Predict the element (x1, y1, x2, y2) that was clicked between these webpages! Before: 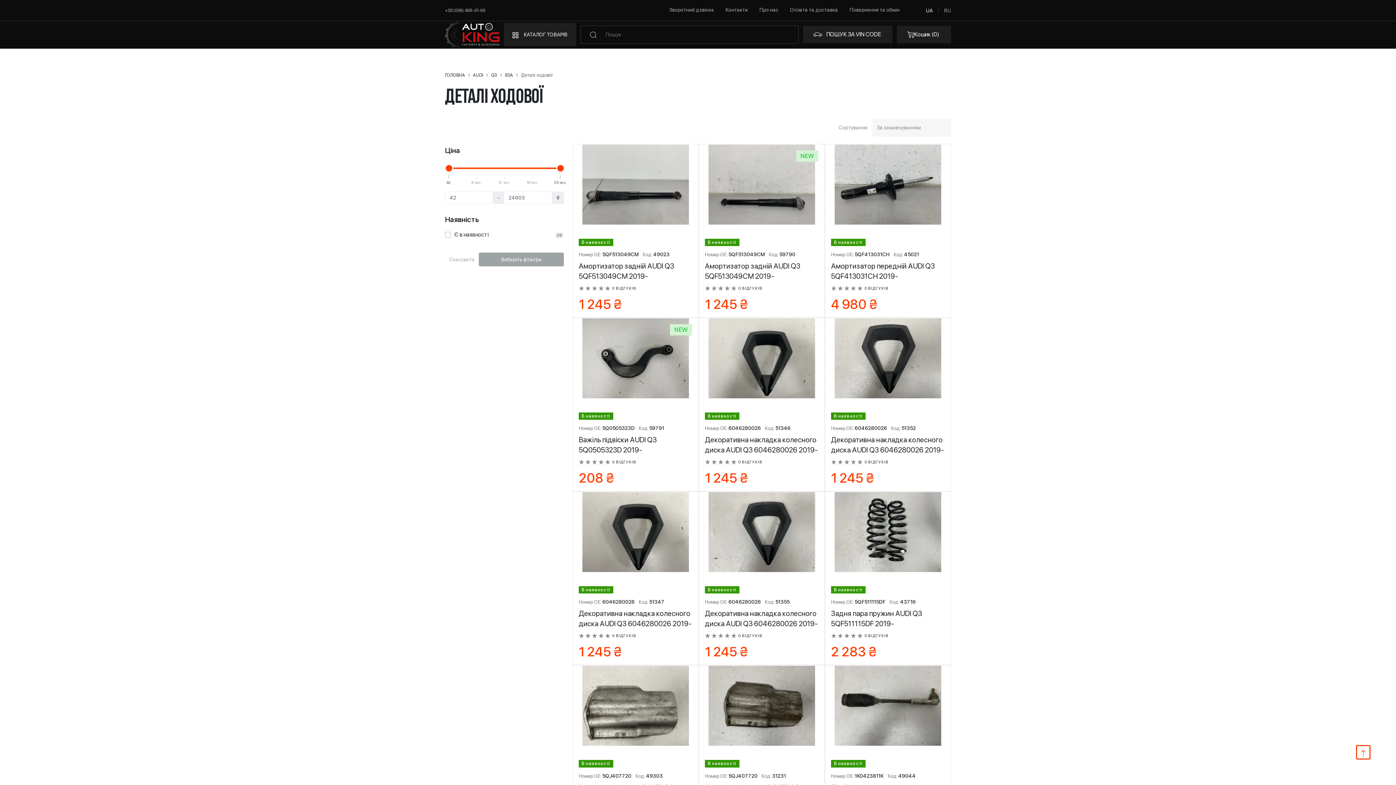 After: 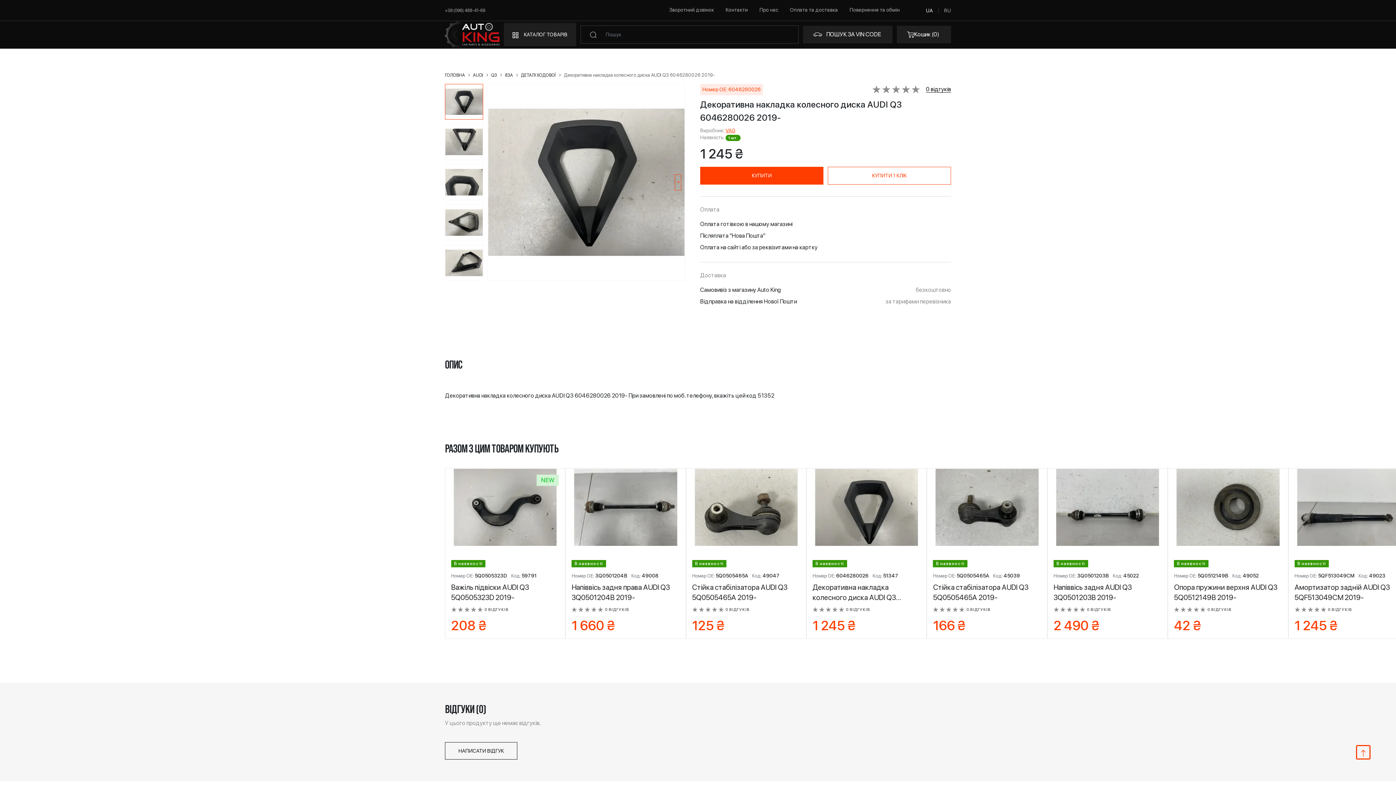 Action: bbox: (825, 318, 950, 398)